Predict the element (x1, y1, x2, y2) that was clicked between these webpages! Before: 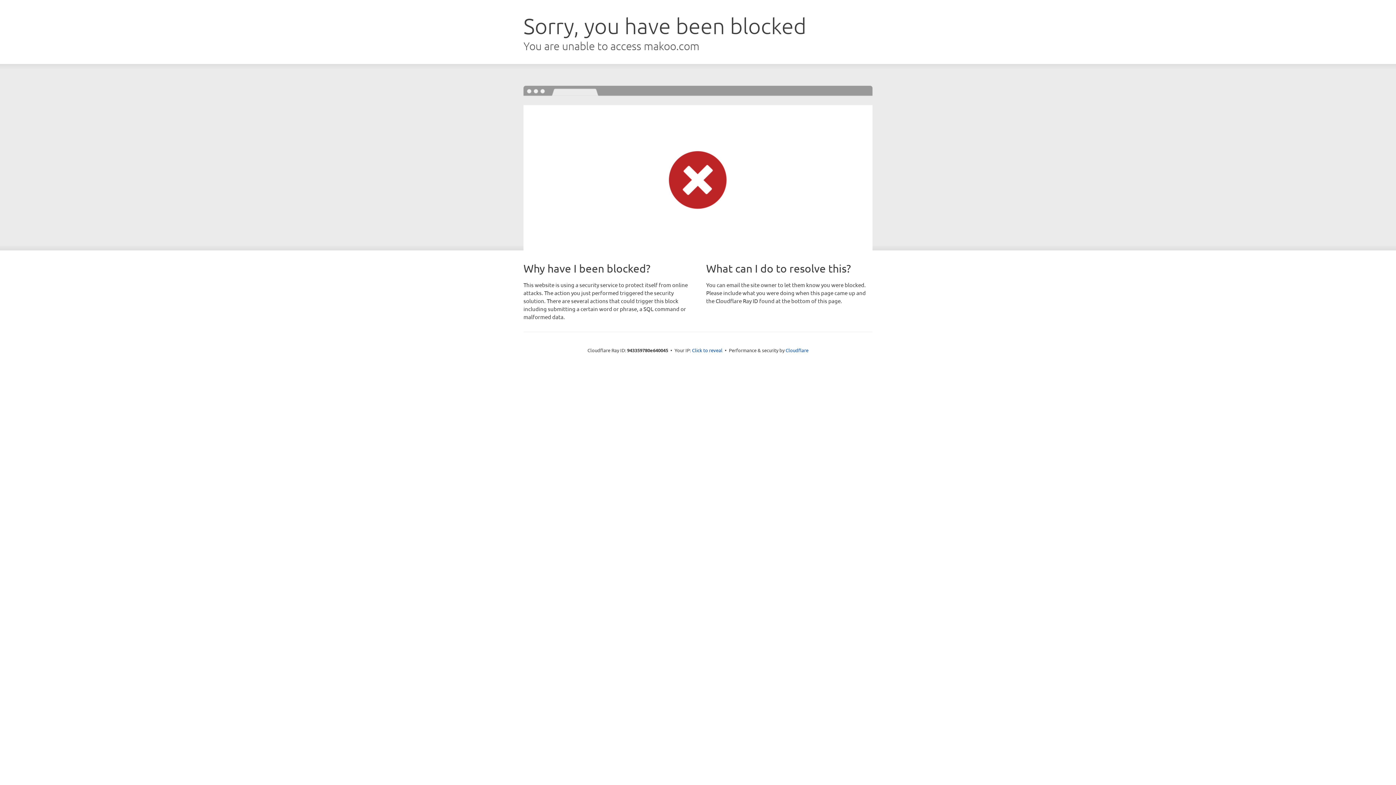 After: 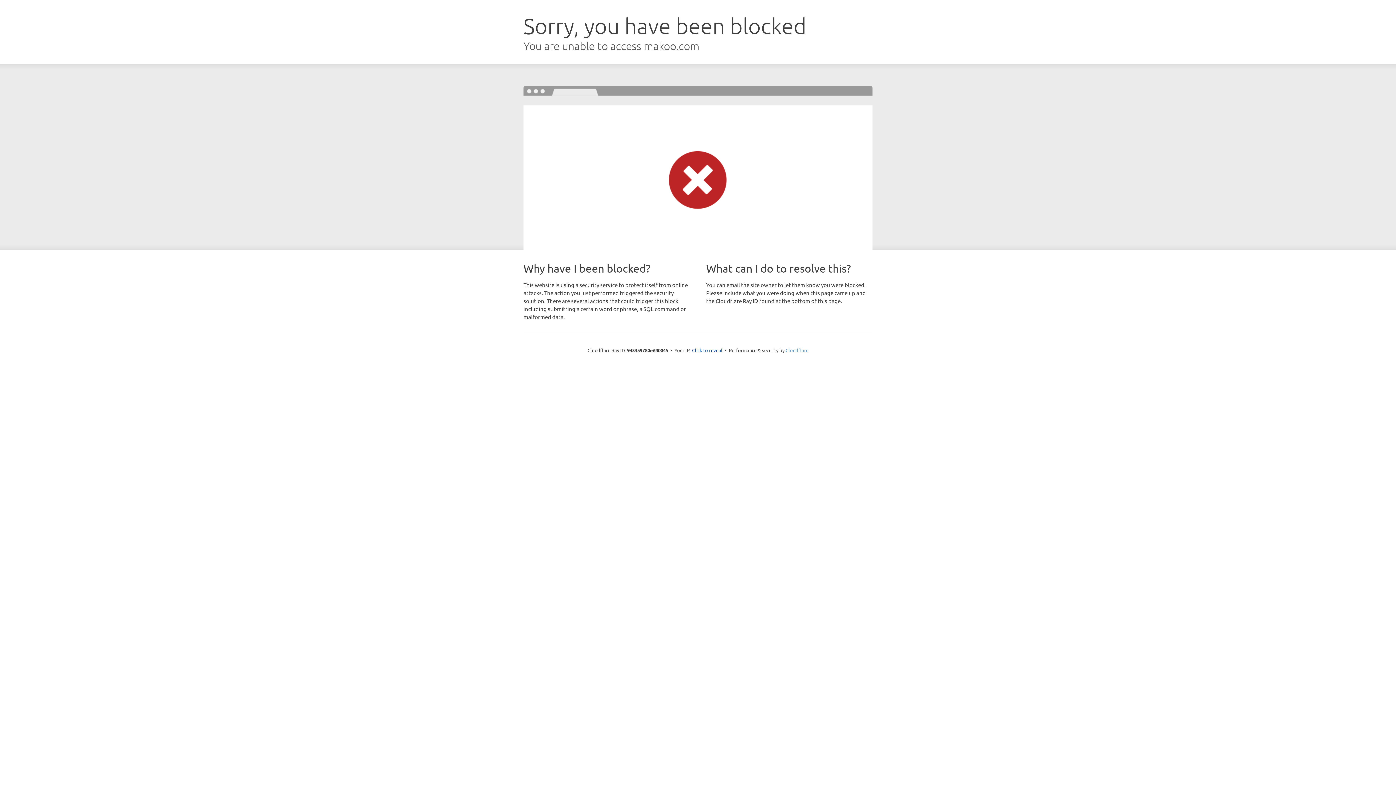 Action: label: Cloudflare bbox: (785, 347, 808, 353)